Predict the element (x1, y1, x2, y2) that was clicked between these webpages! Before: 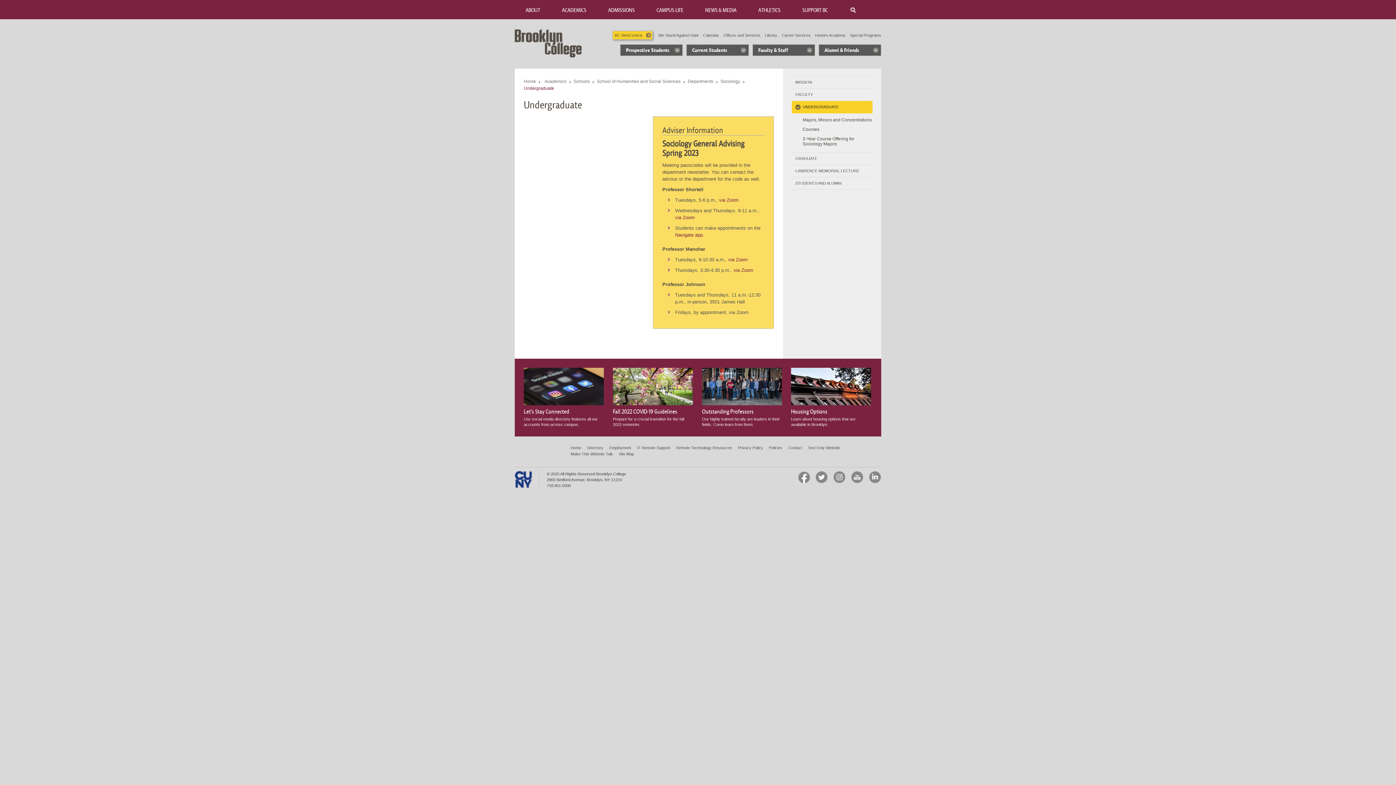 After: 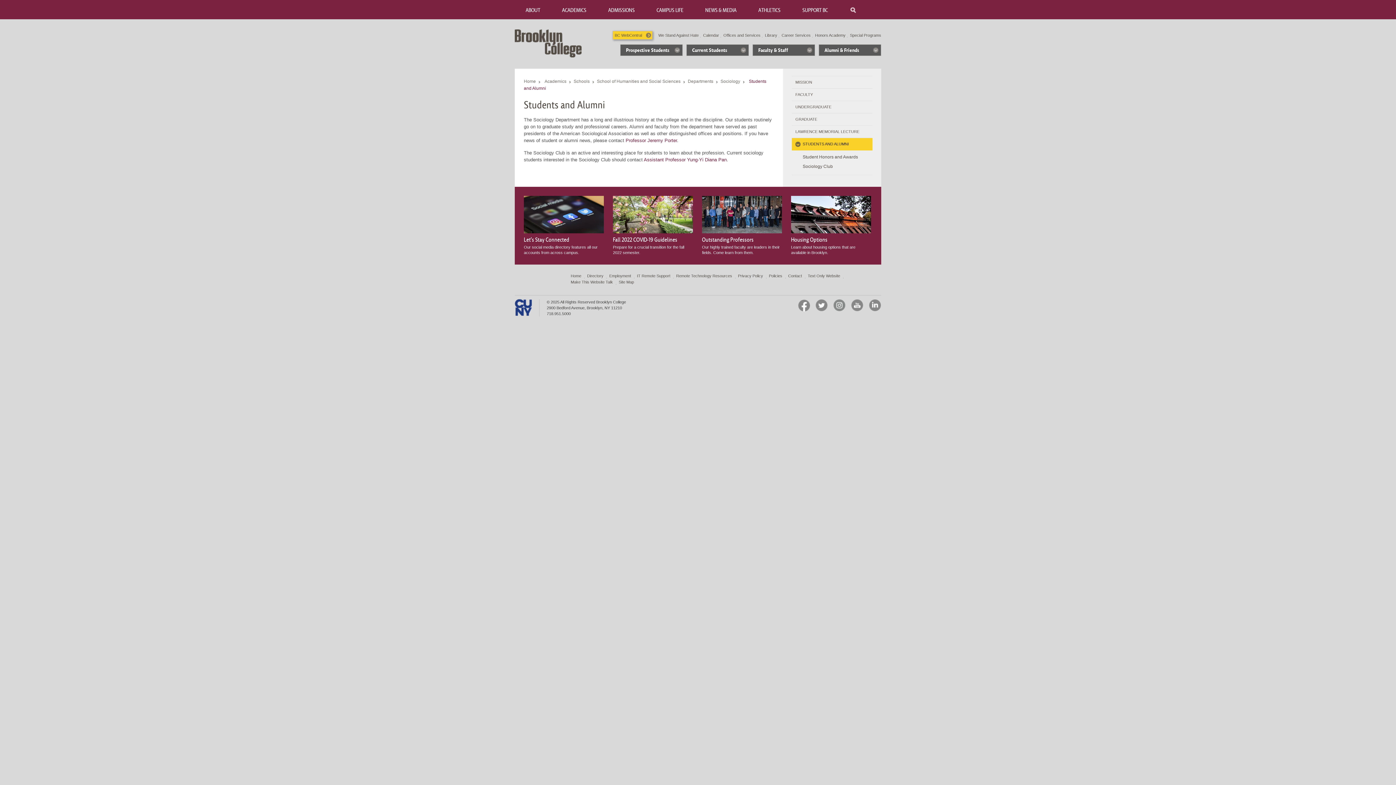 Action: label: STUDENTS AND ALUMNI bbox: (792, 177, 872, 189)